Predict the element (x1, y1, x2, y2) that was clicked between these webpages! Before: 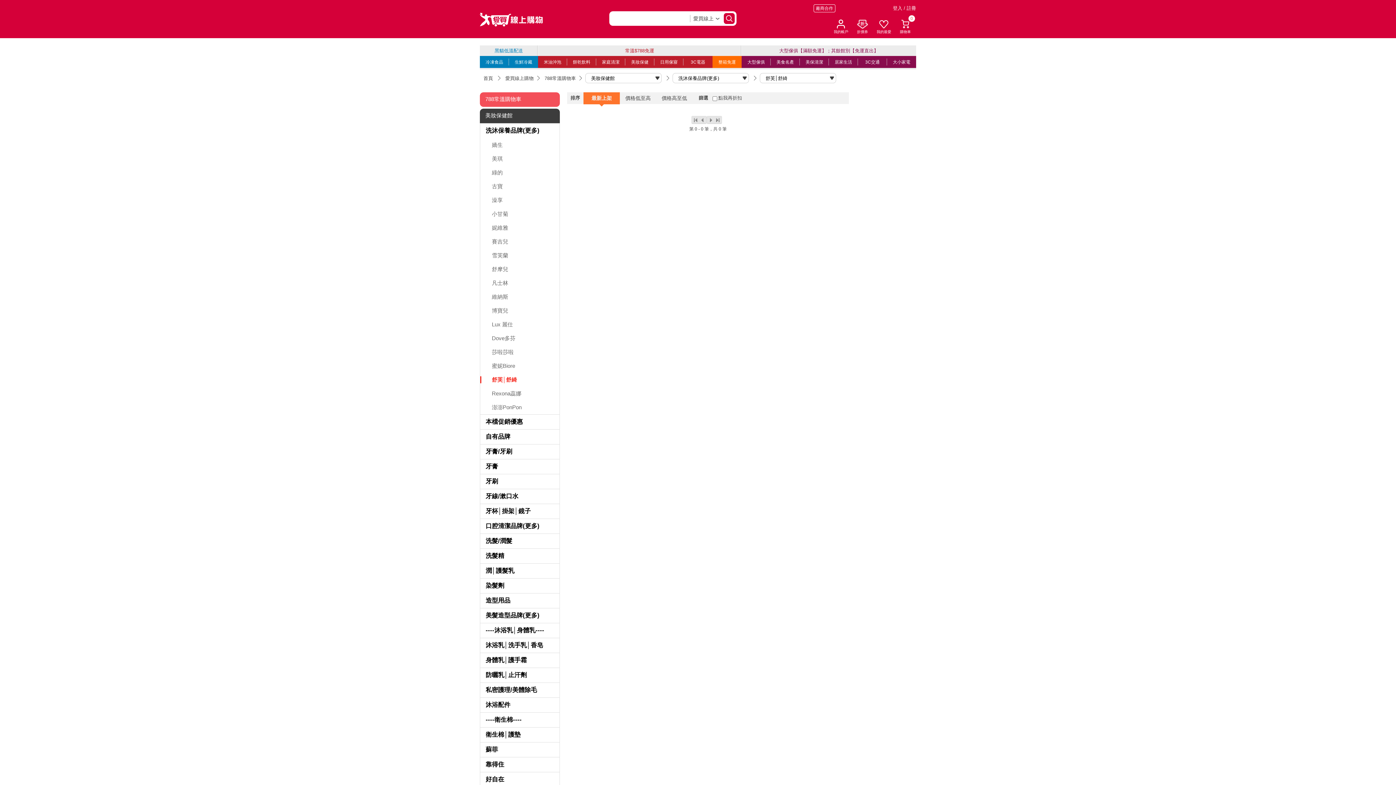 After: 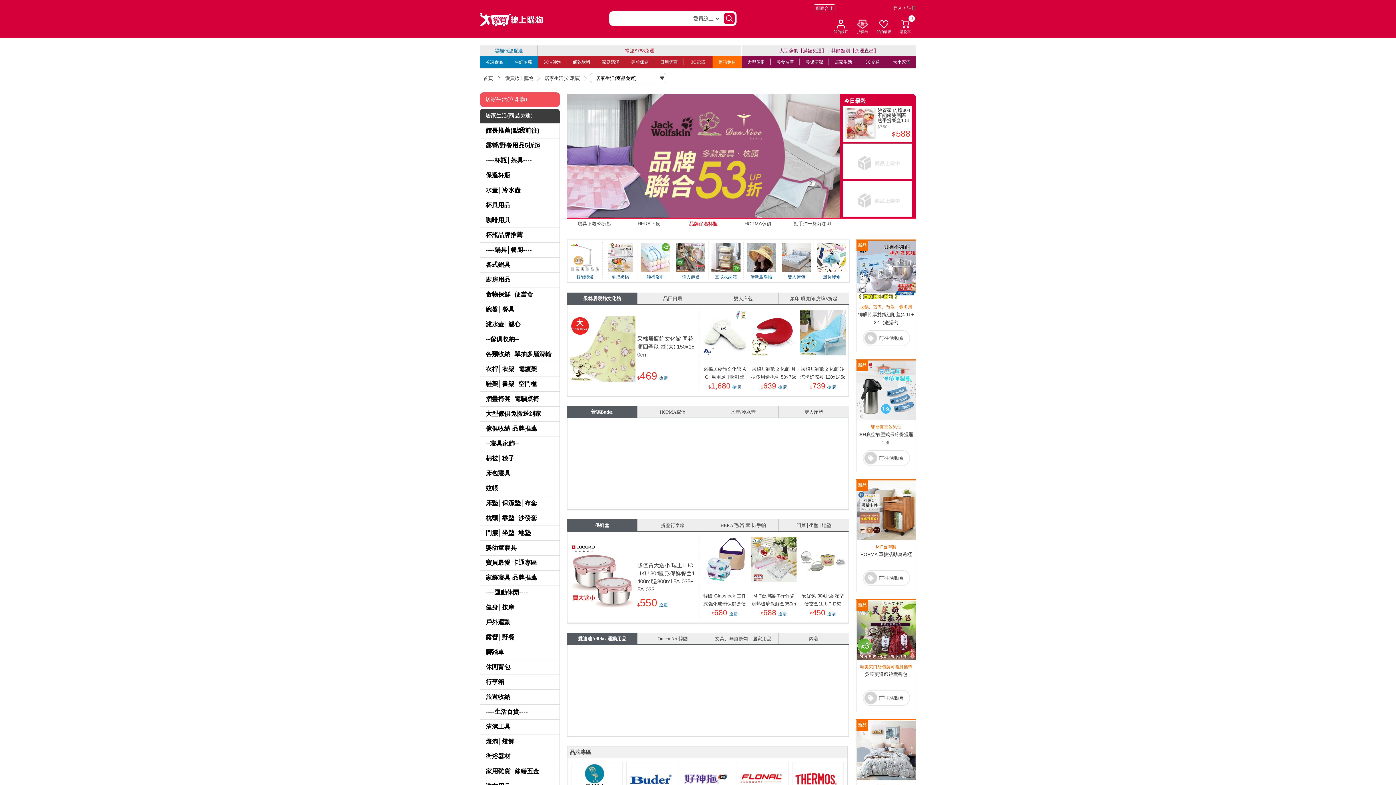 Action: label: 居家生活 bbox: (834, 59, 852, 64)